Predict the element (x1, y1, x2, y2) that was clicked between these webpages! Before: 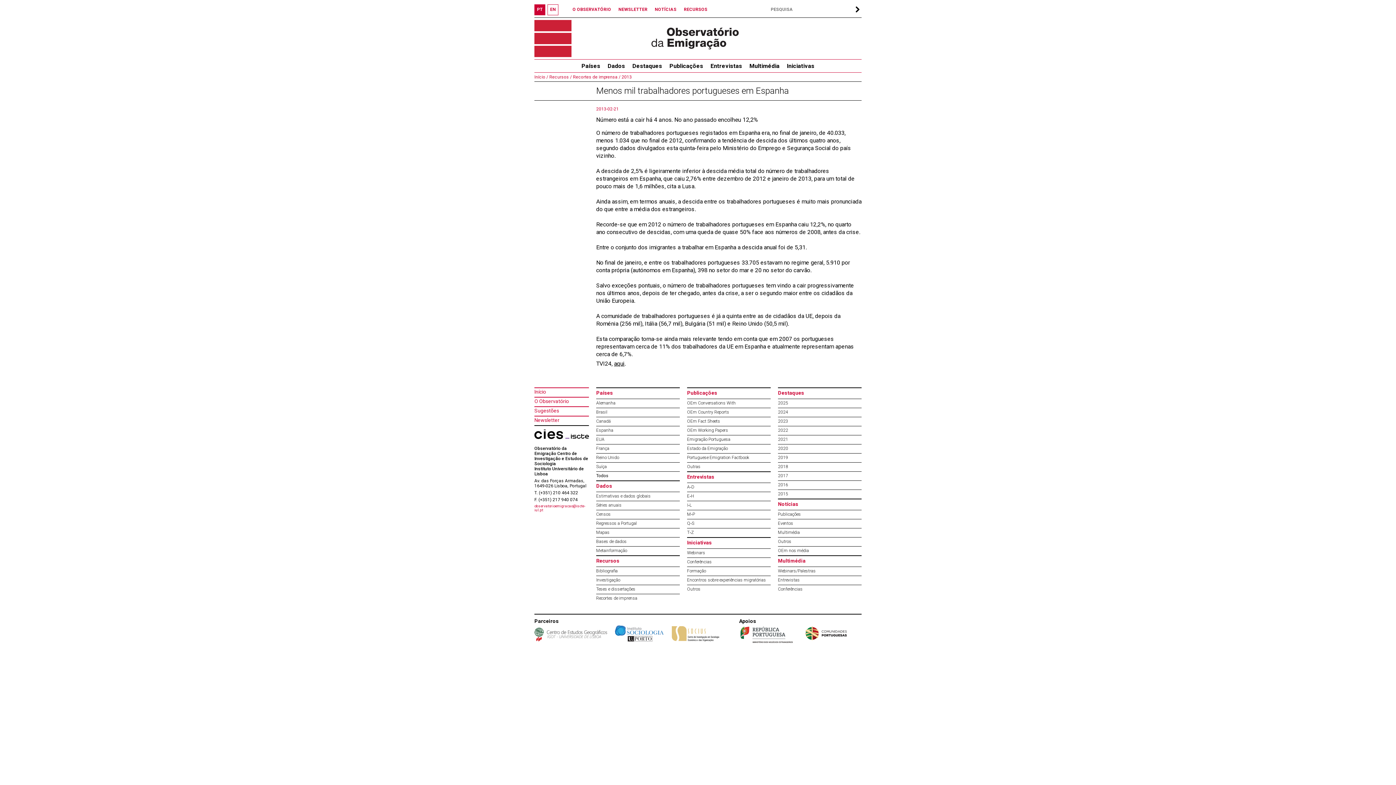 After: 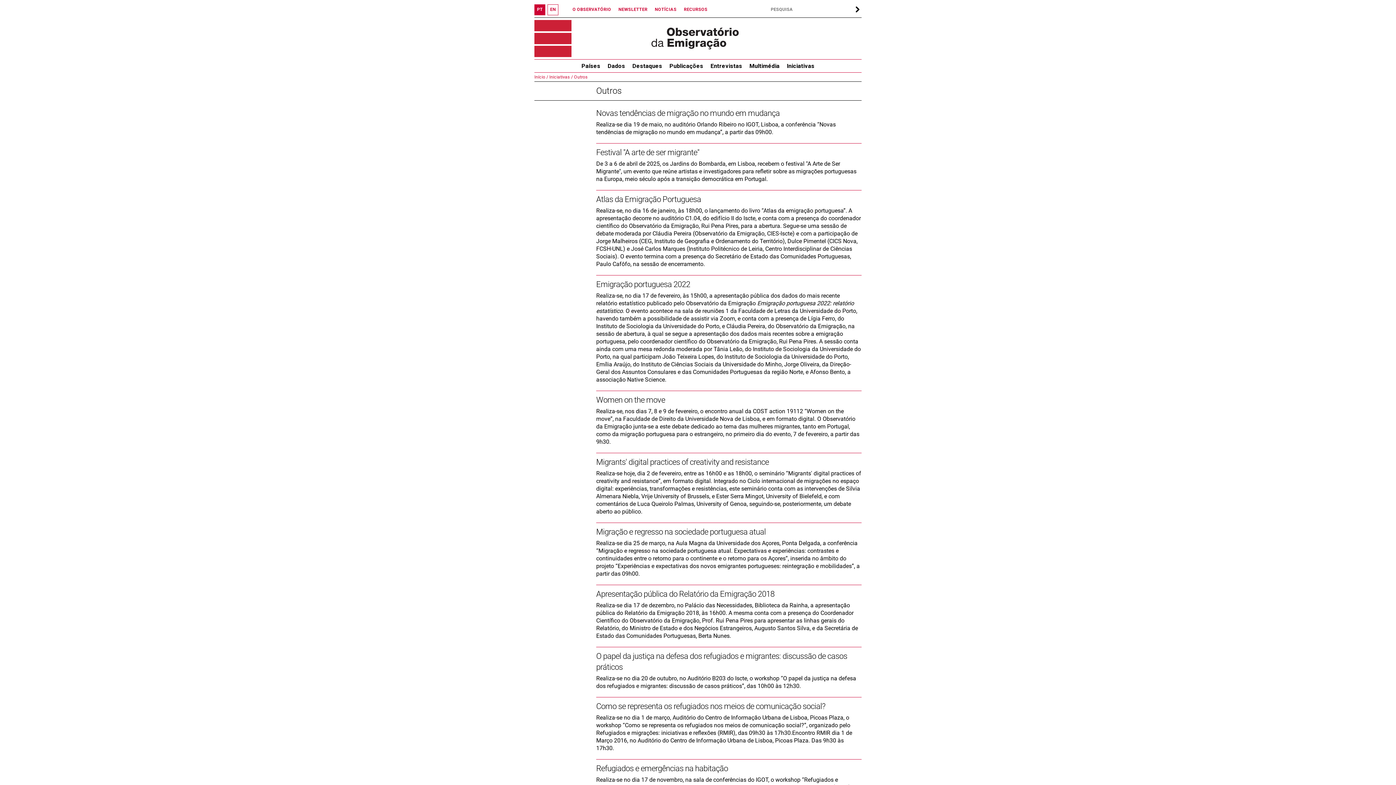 Action: label: Outros bbox: (687, 586, 700, 592)